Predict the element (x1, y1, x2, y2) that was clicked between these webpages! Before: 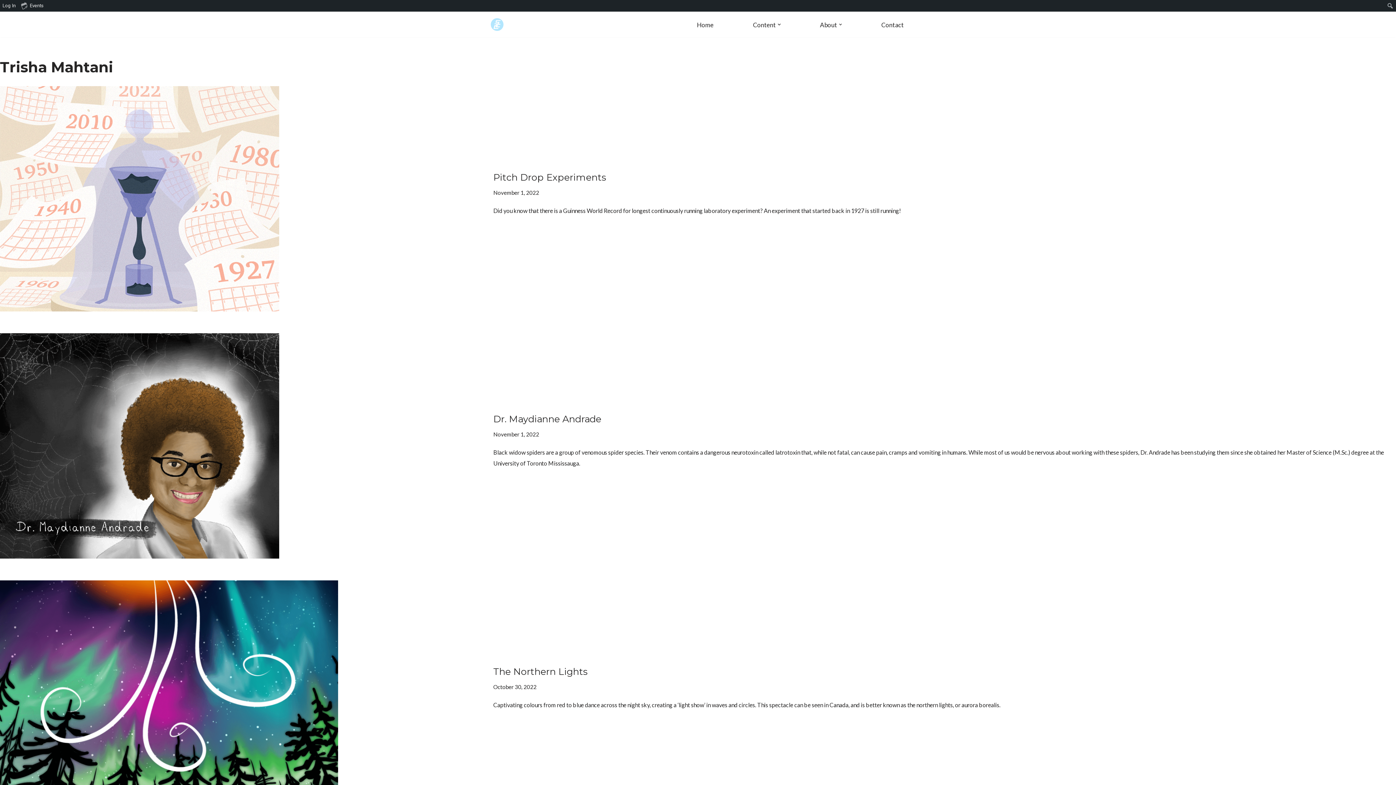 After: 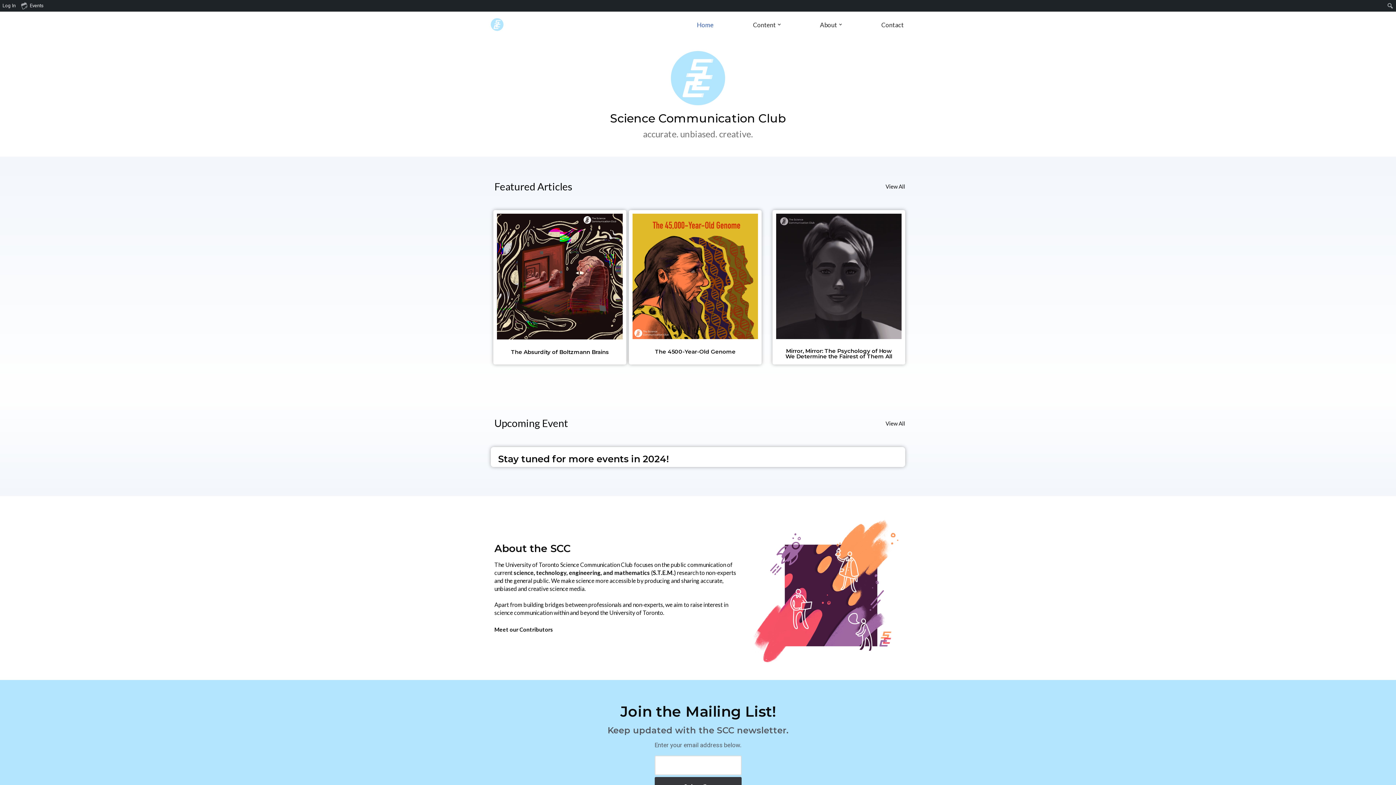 Action: bbox: (490, 18, 503, 30) label: Science Communication Club accurate. unbiased. creative.